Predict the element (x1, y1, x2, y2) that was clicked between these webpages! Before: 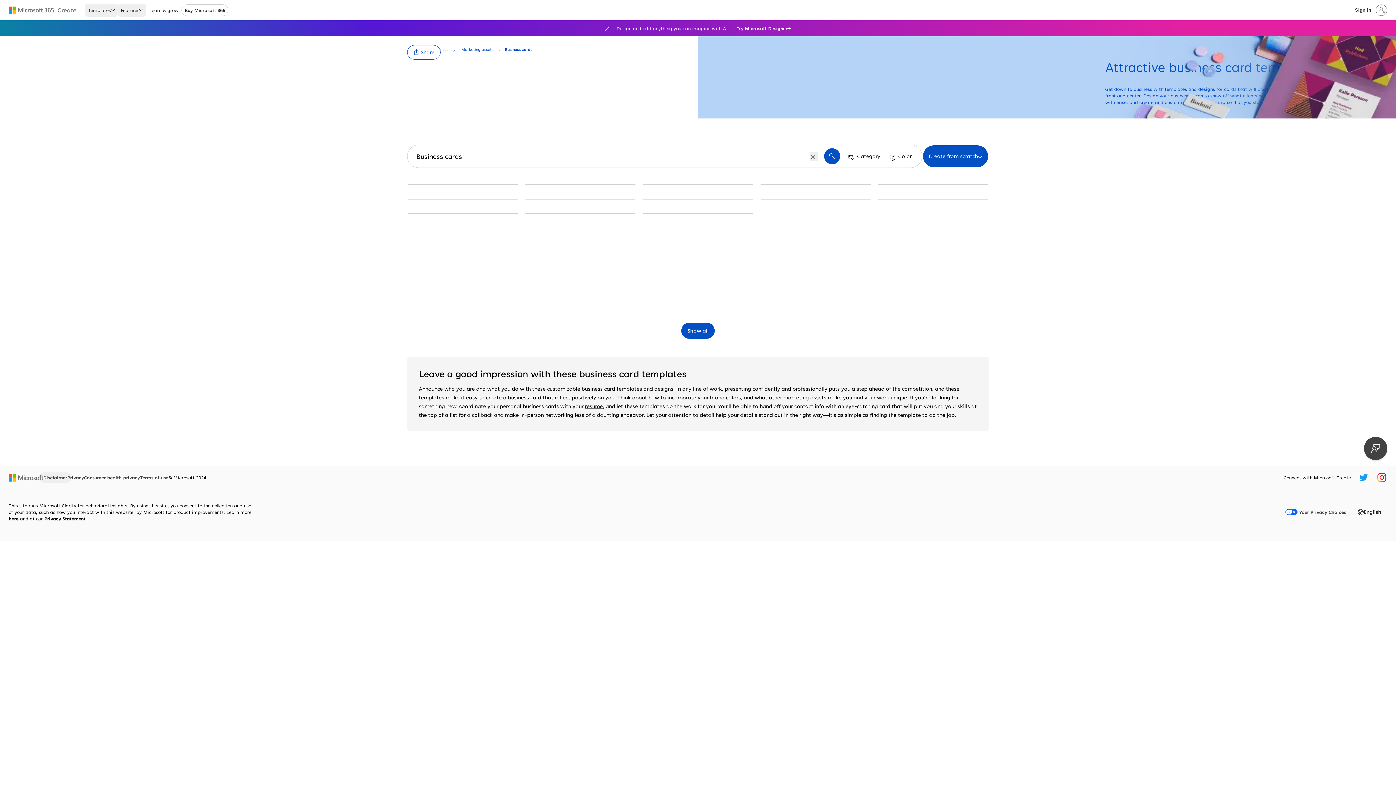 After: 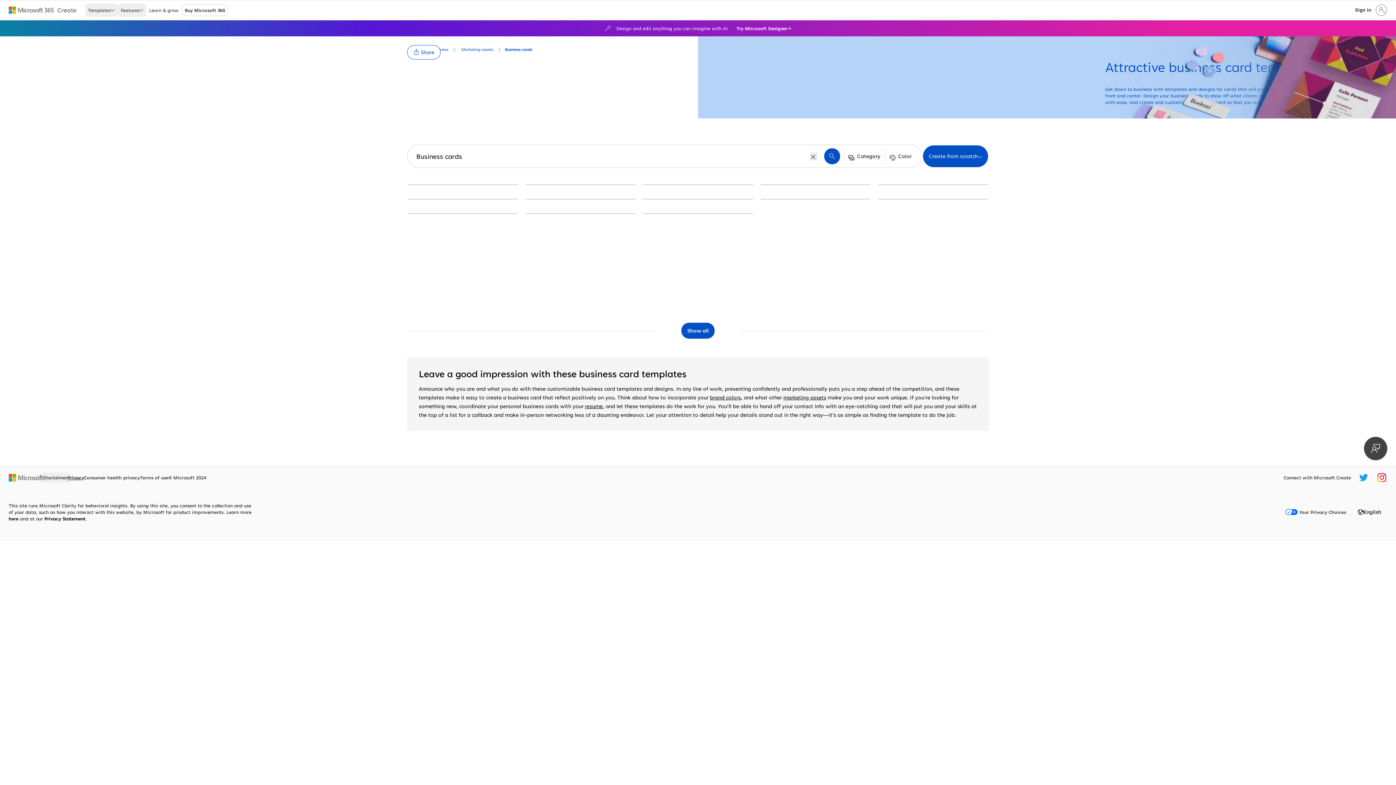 Action: label: Privacy bbox: (67, 473, 84, 482)